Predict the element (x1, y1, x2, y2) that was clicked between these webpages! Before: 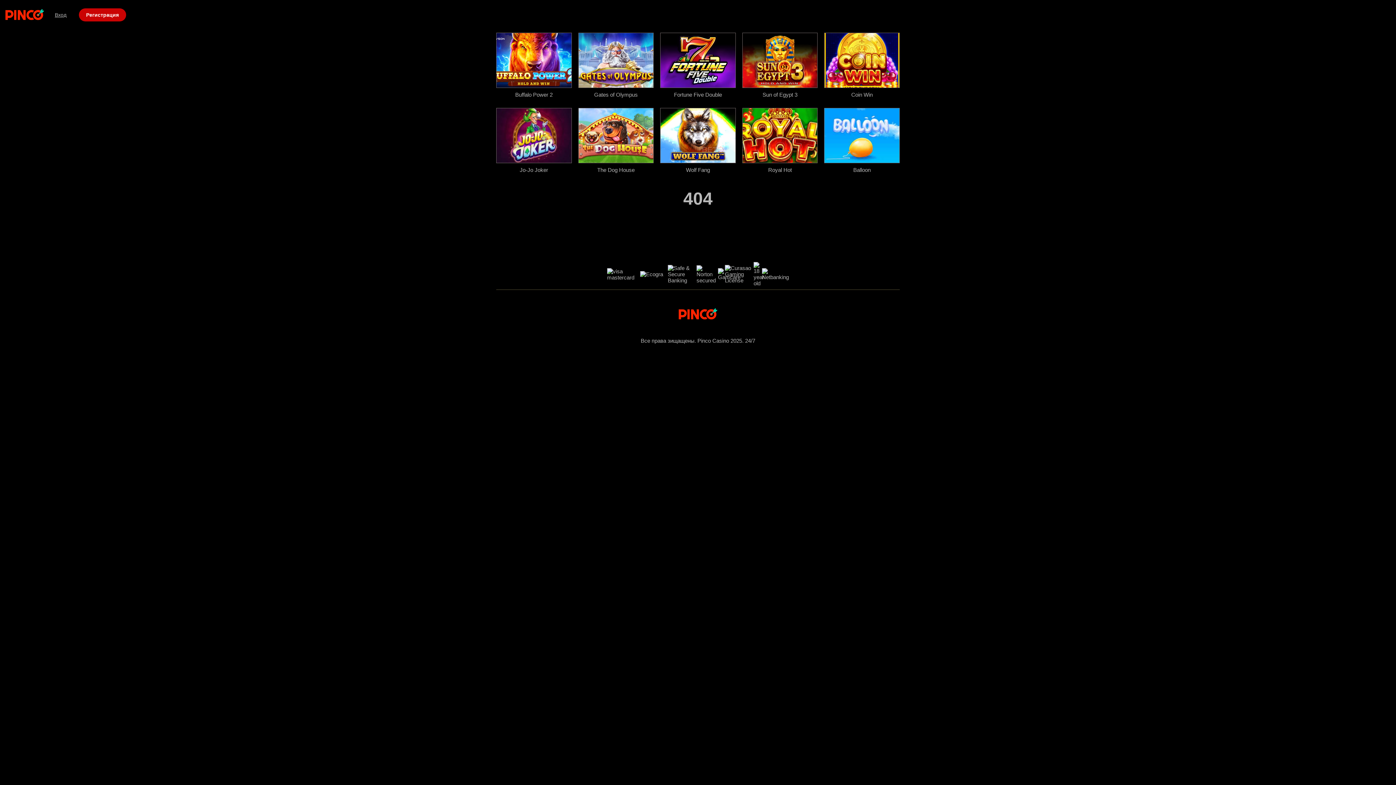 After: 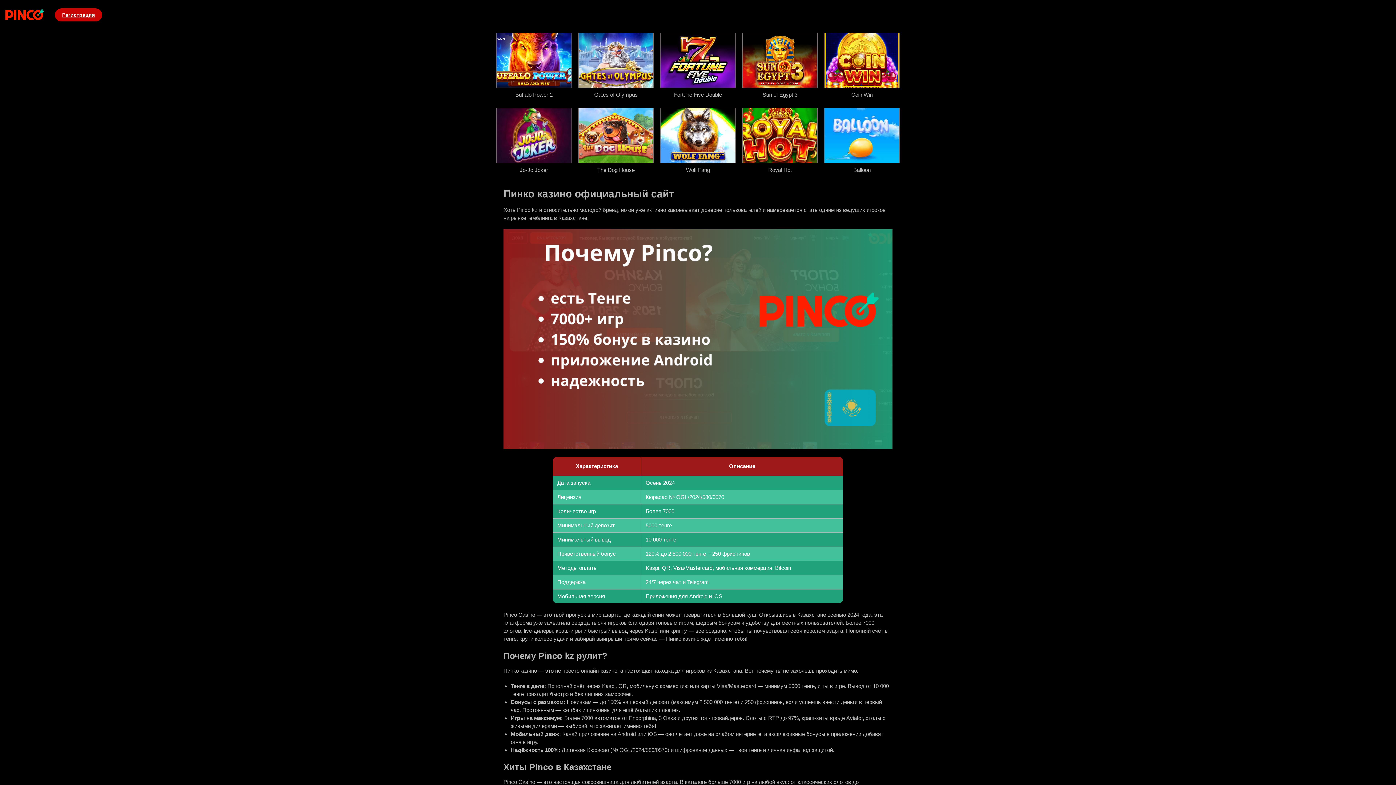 Action: bbox: (678, 301, 717, 326)